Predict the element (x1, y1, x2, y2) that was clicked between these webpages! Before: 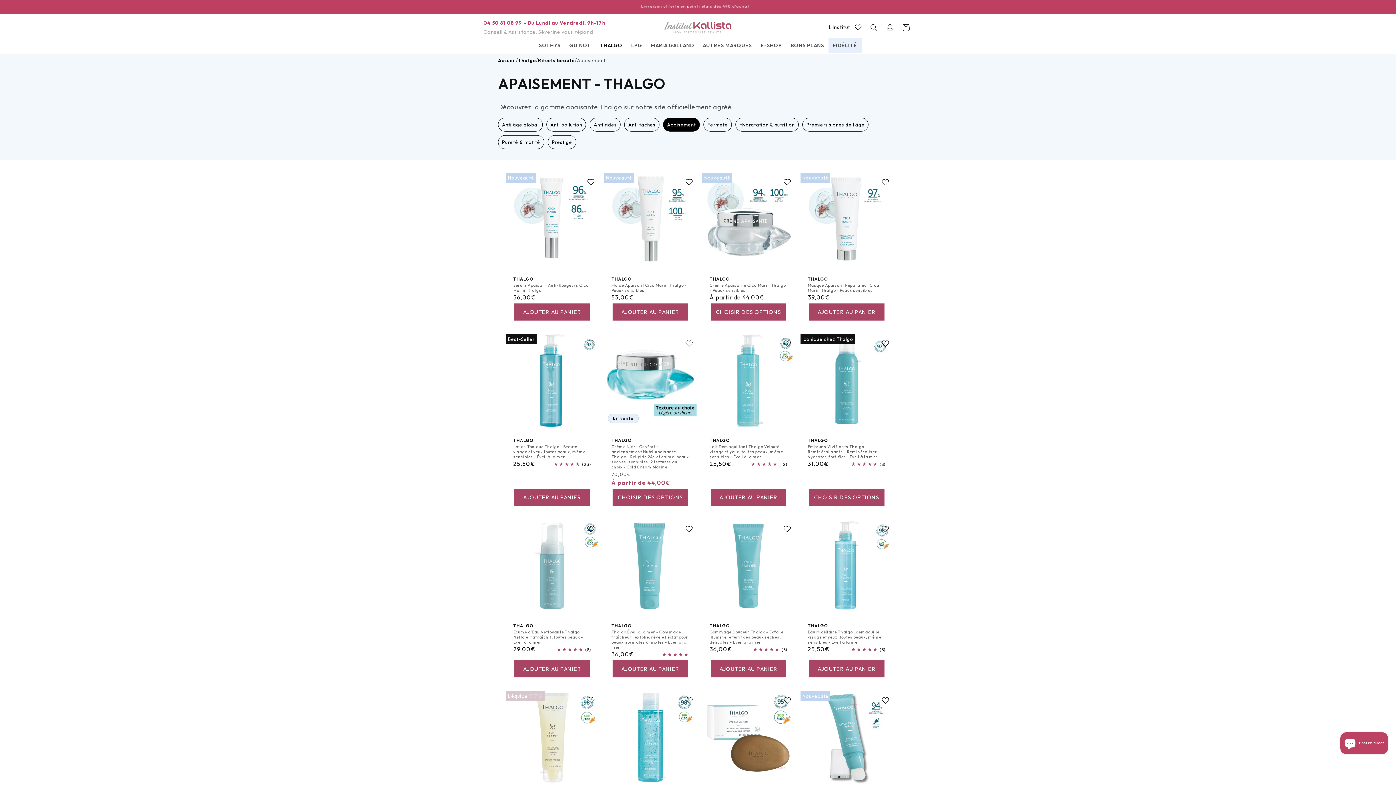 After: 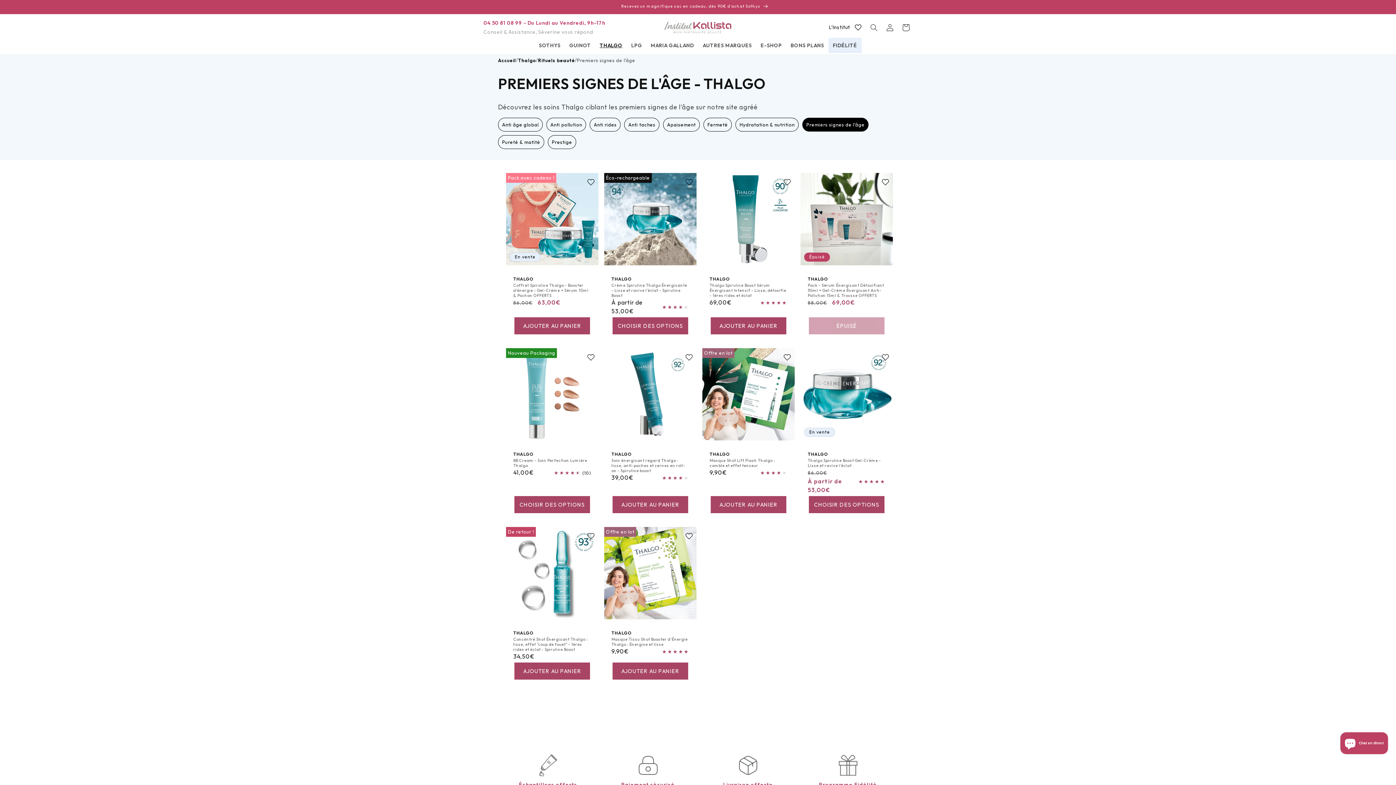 Action: bbox: (802, 117, 868, 131) label: Premiers signes de l'âge